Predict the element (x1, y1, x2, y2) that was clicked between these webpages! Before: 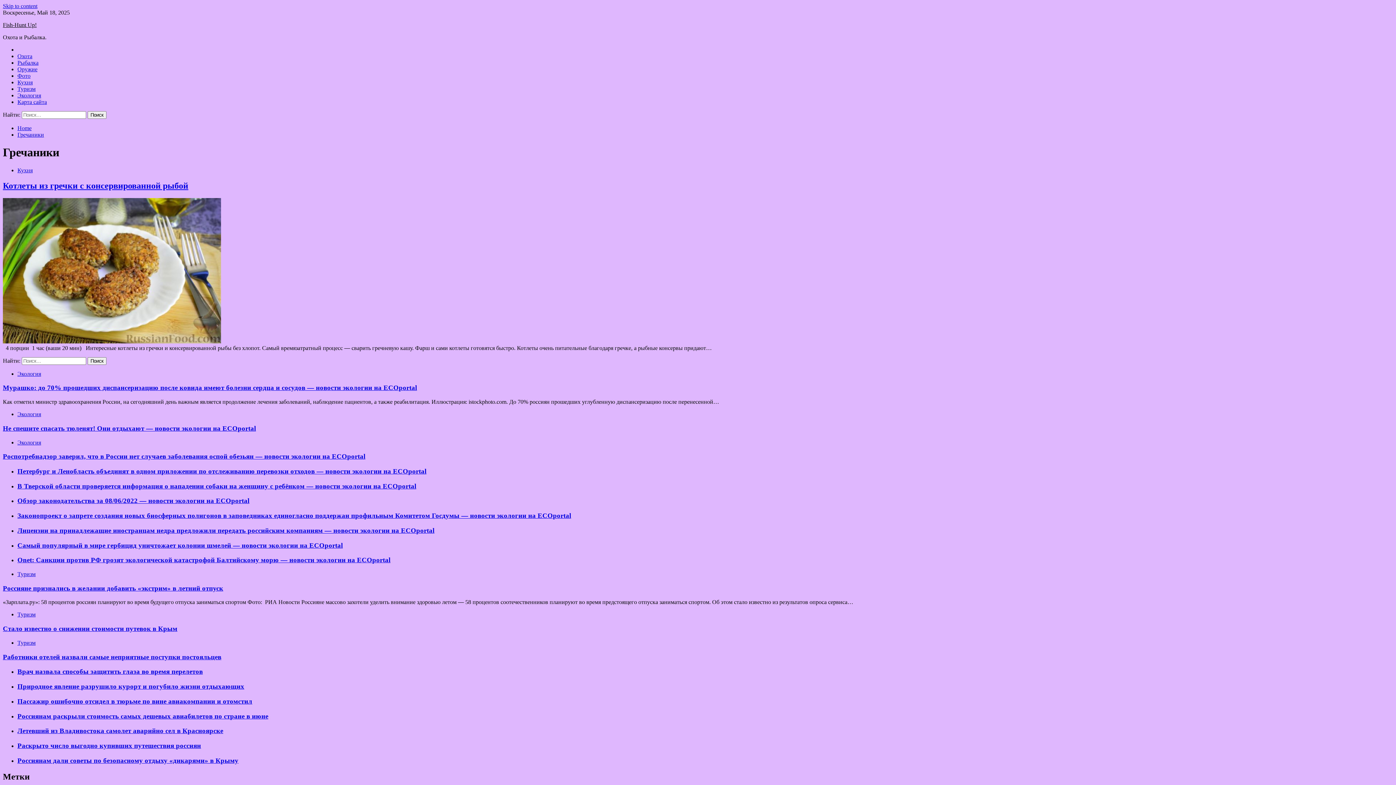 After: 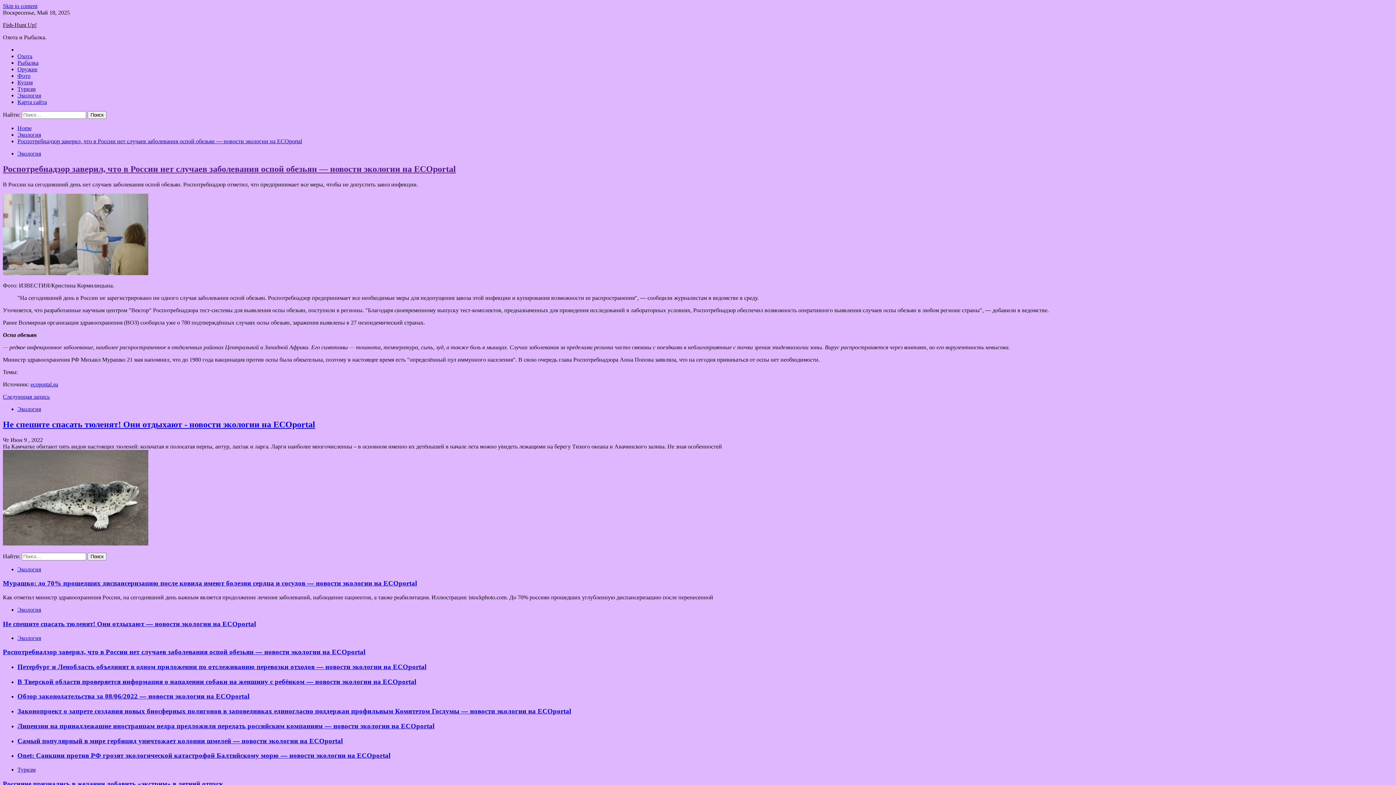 Action: bbox: (2, 452, 365, 460) label: Роспотребнадзор заверил, что в России нет случаев заболевания оспой обезьян — новости экологии на ECOportal